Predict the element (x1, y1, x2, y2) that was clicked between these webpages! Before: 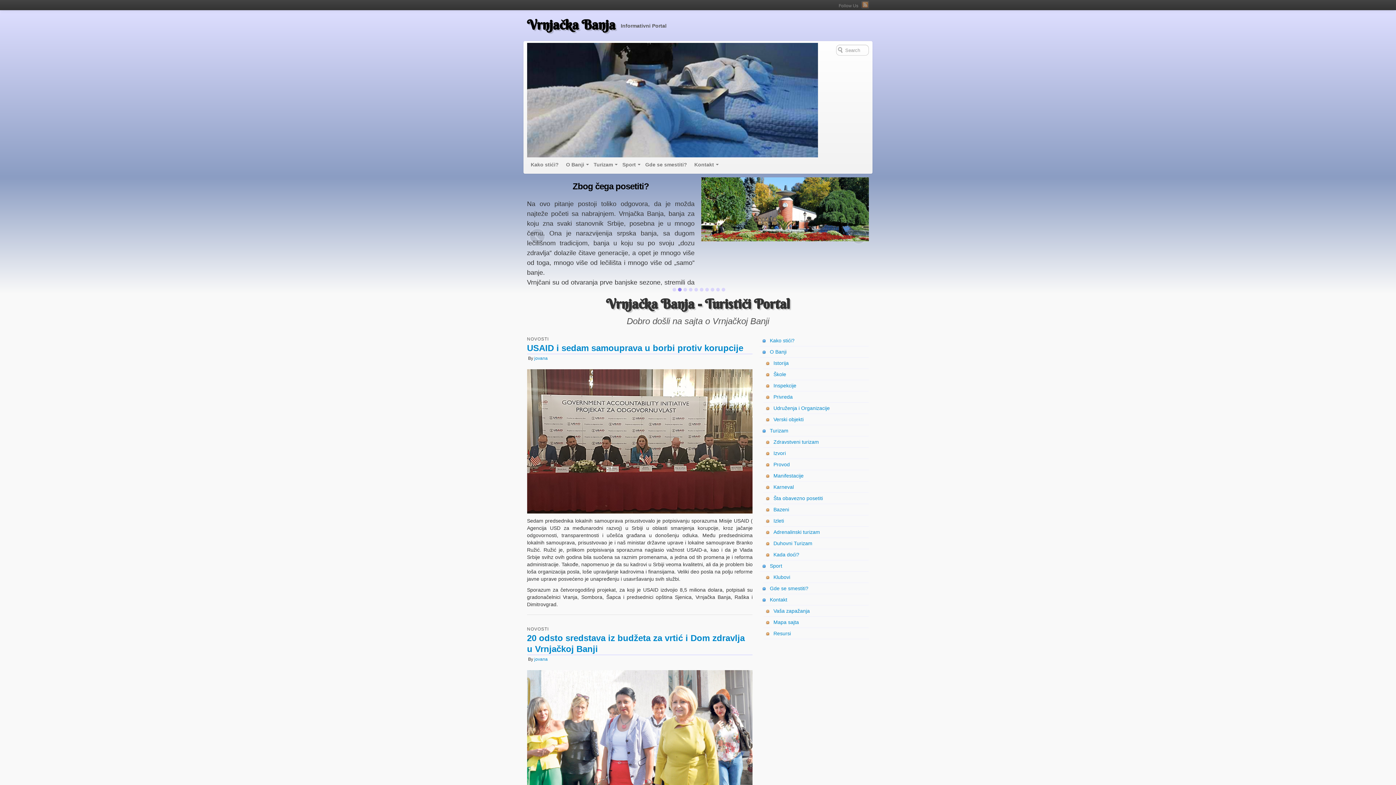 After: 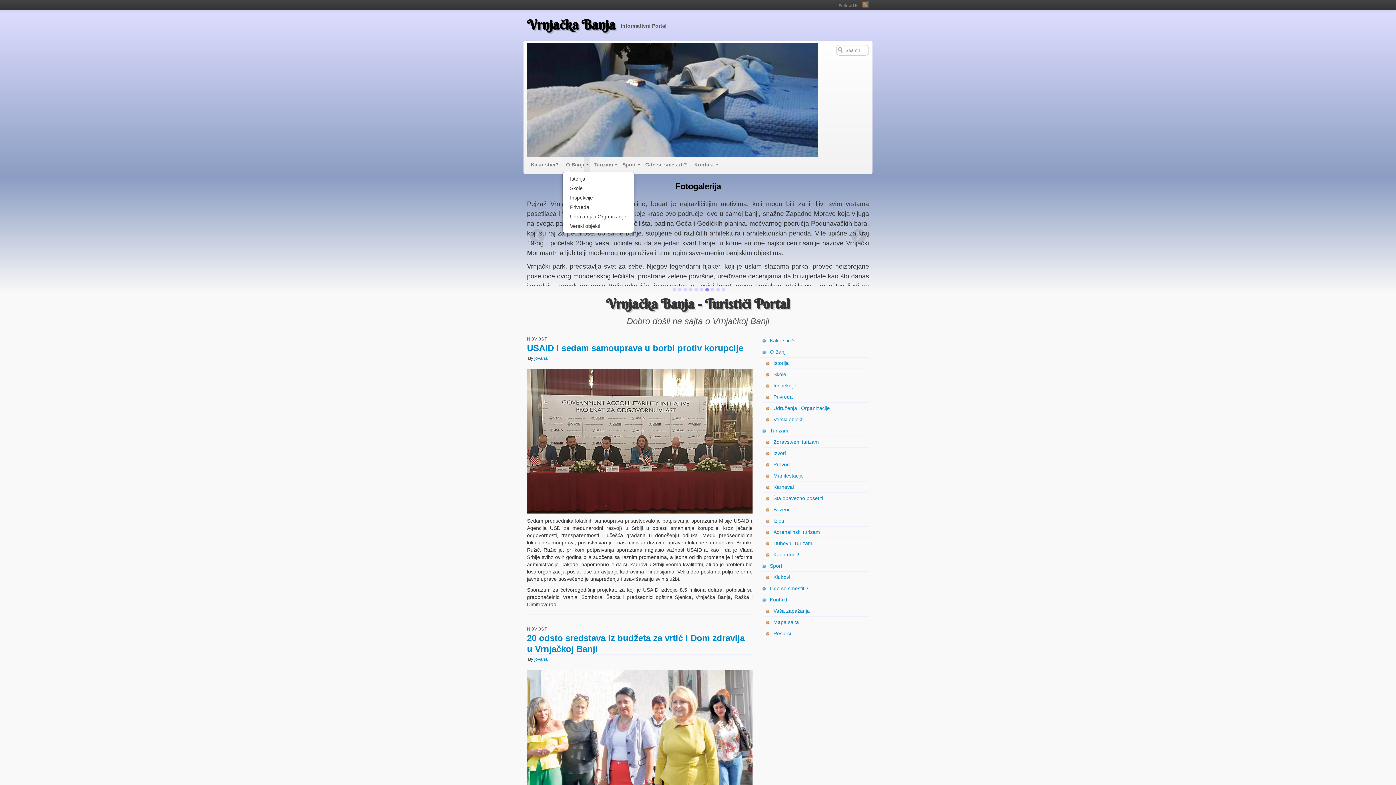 Action: bbox: (584, 157, 590, 172)